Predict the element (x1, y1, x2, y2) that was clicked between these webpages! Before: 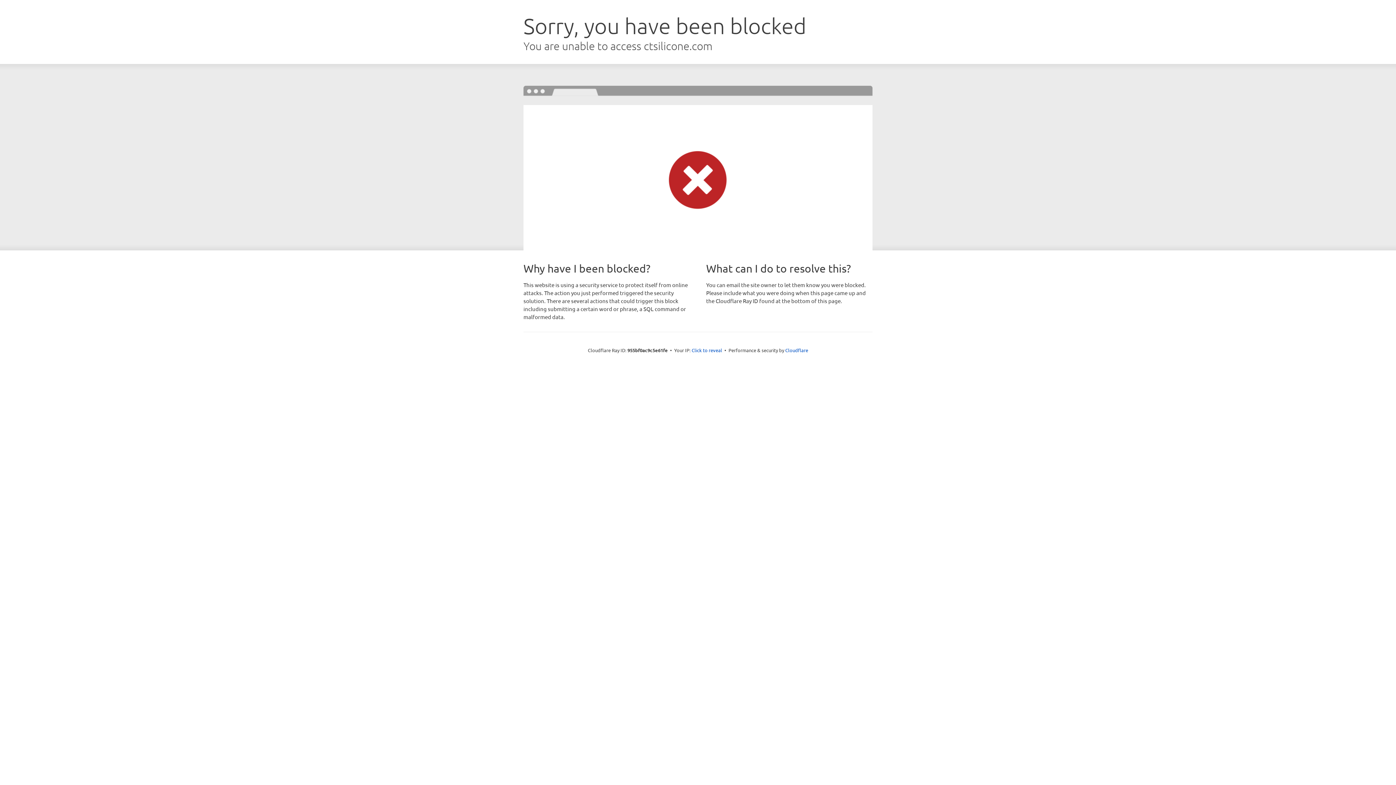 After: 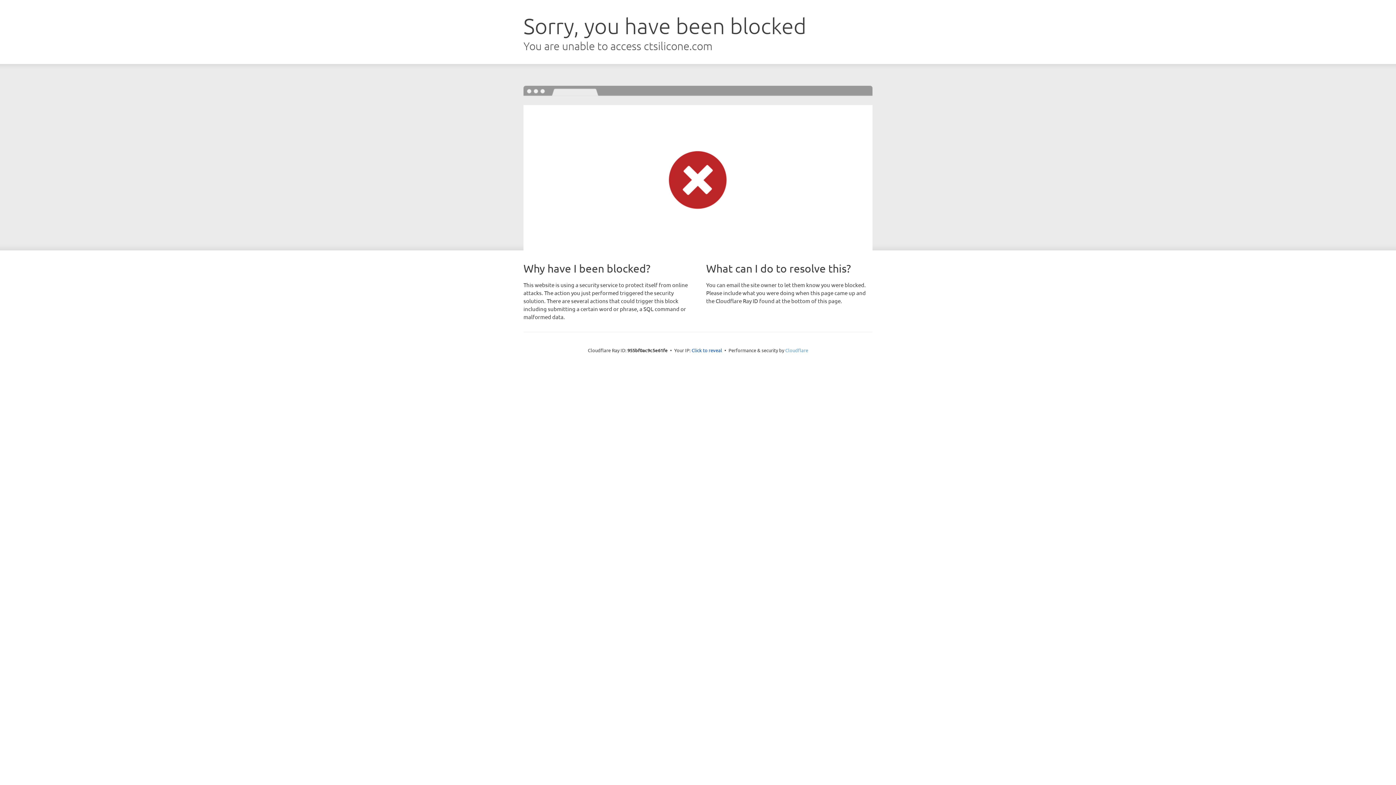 Action: label: Cloudflare bbox: (785, 347, 808, 353)